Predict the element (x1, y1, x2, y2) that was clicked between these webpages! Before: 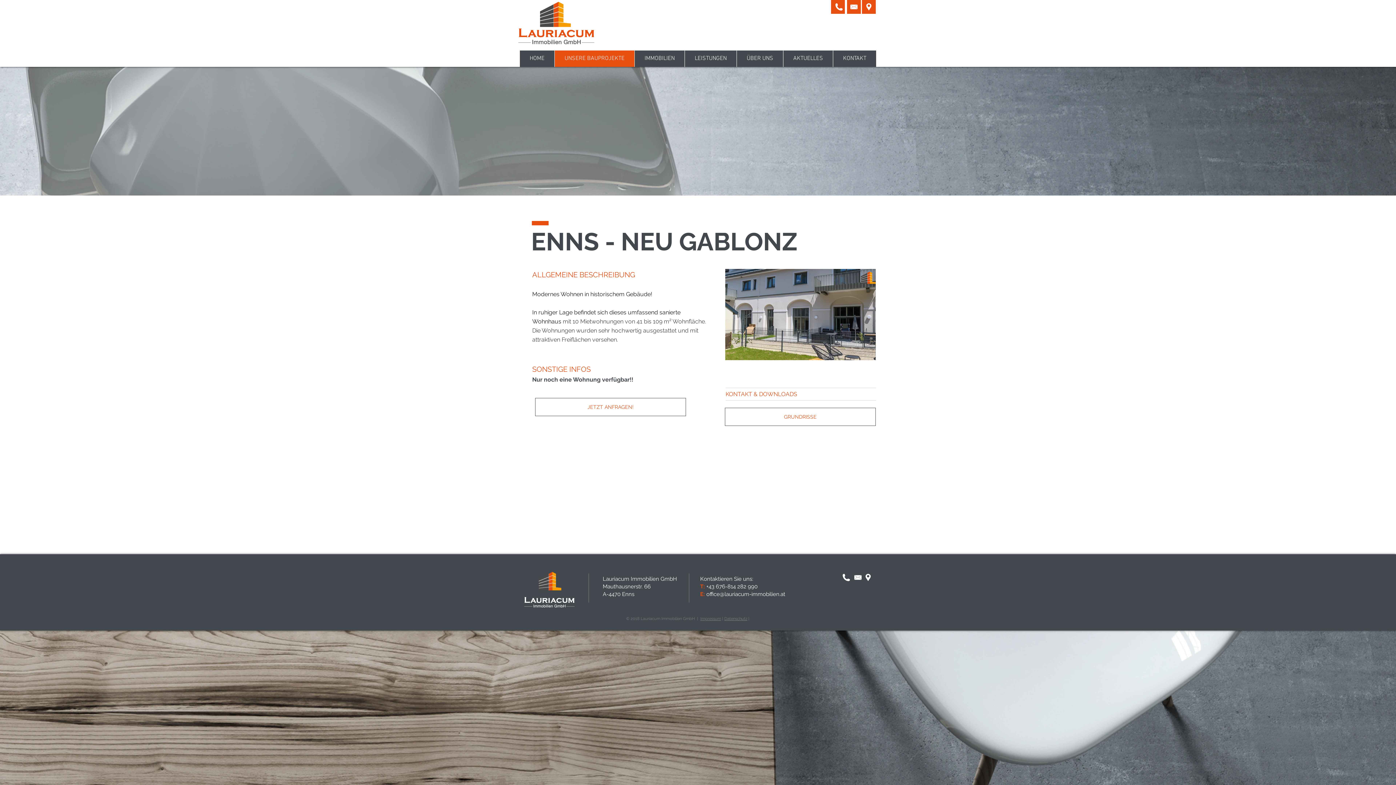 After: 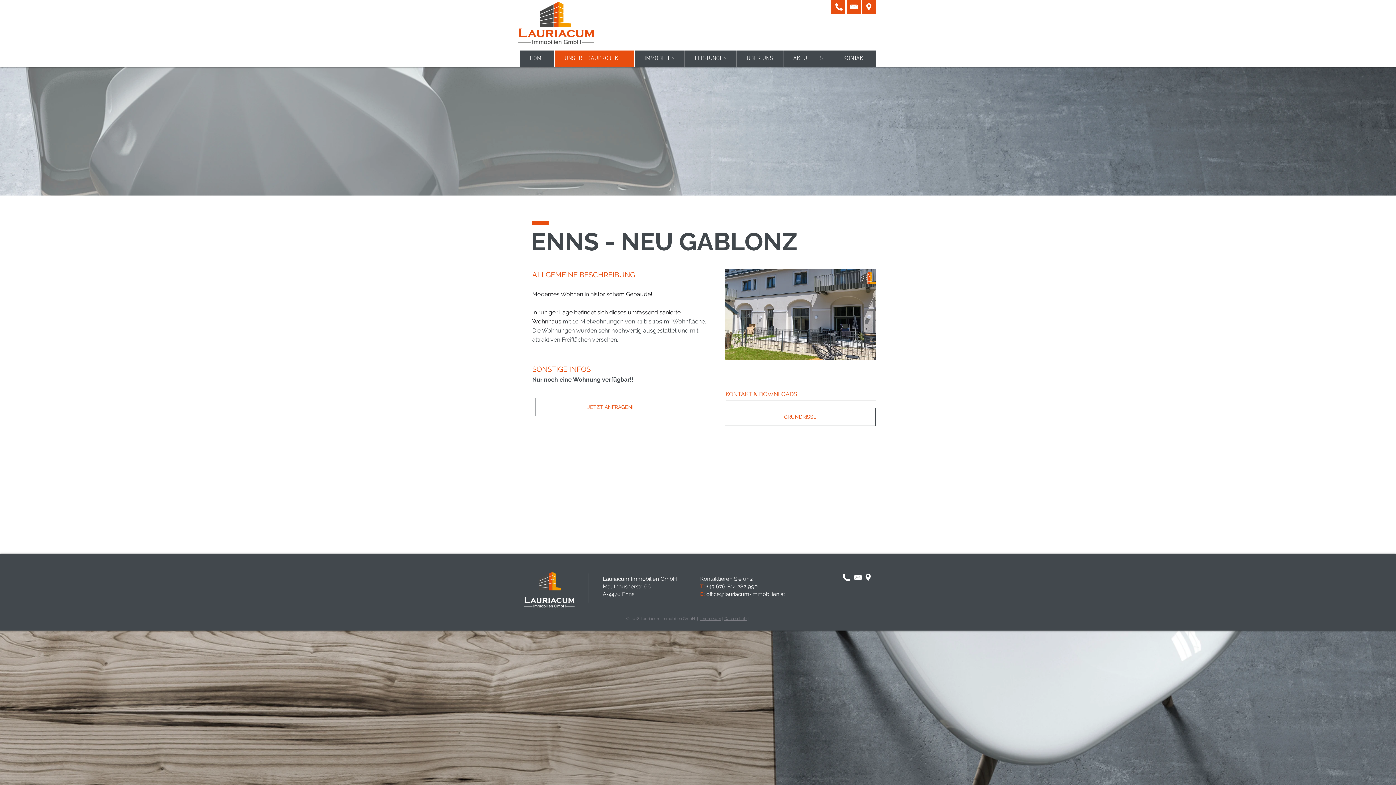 Action: label: office@lauriacum-immobilien.at bbox: (706, 591, 785, 597)